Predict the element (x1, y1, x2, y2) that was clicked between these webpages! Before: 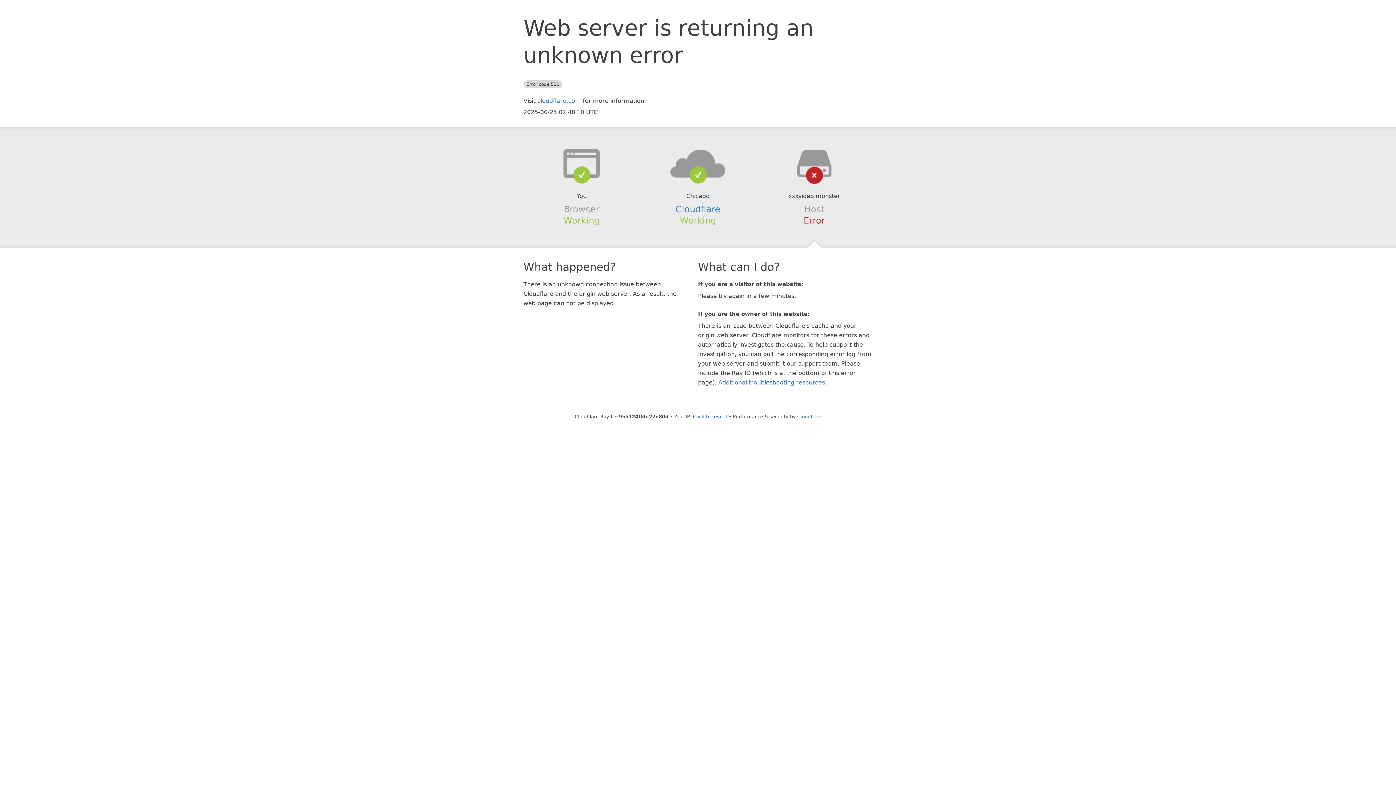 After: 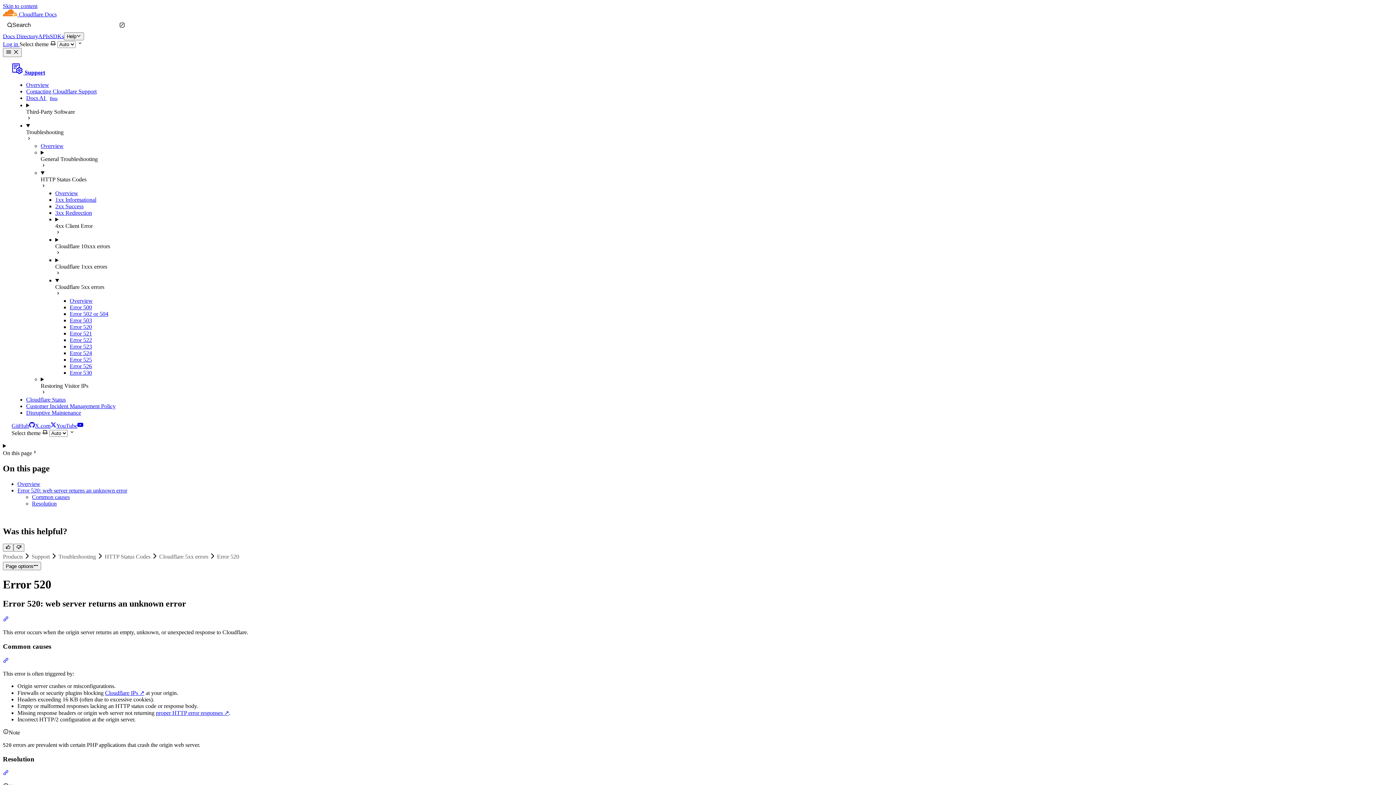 Action: label: Additional troubleshooting resources bbox: (718, 379, 825, 386)